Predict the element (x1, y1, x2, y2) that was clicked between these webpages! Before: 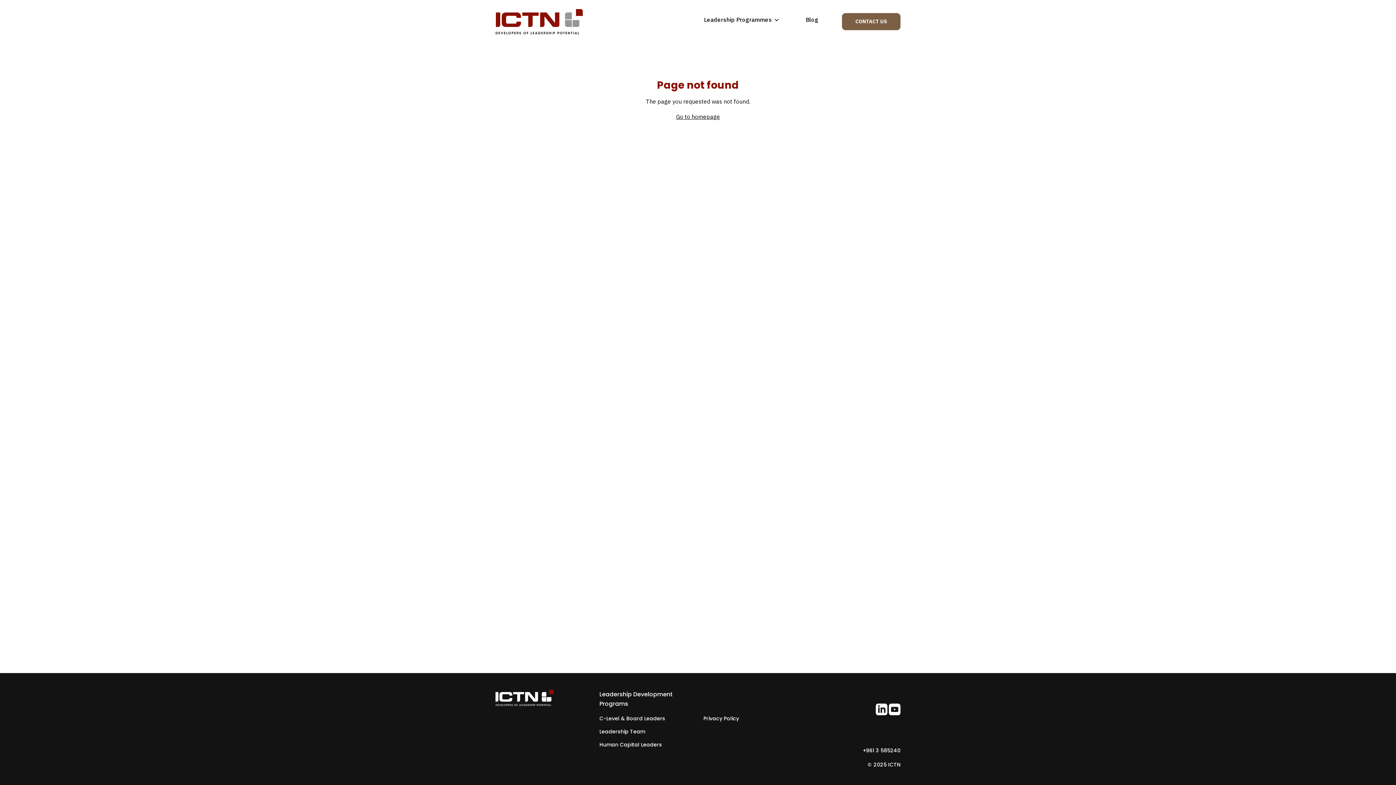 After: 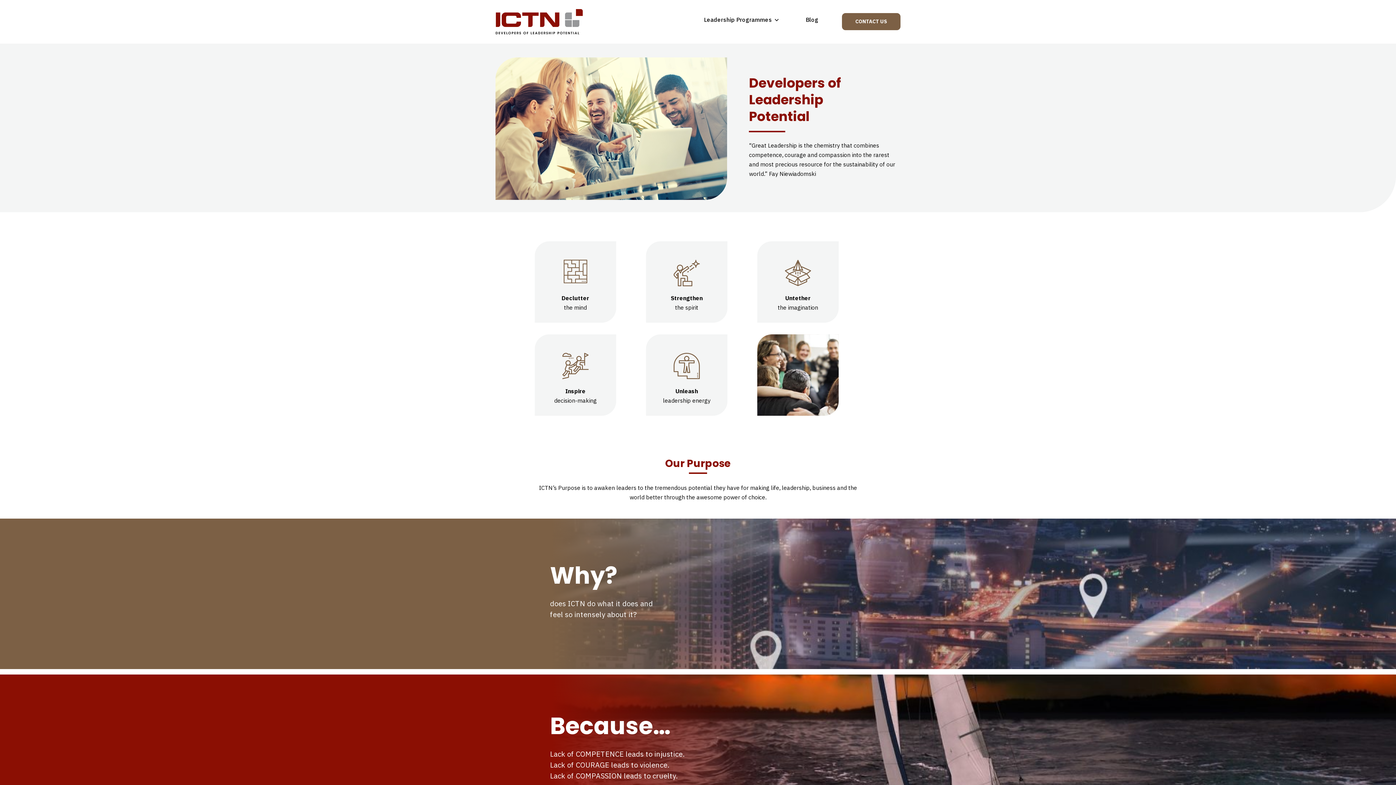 Action: bbox: (676, 112, 720, 120) label: Go to homepage